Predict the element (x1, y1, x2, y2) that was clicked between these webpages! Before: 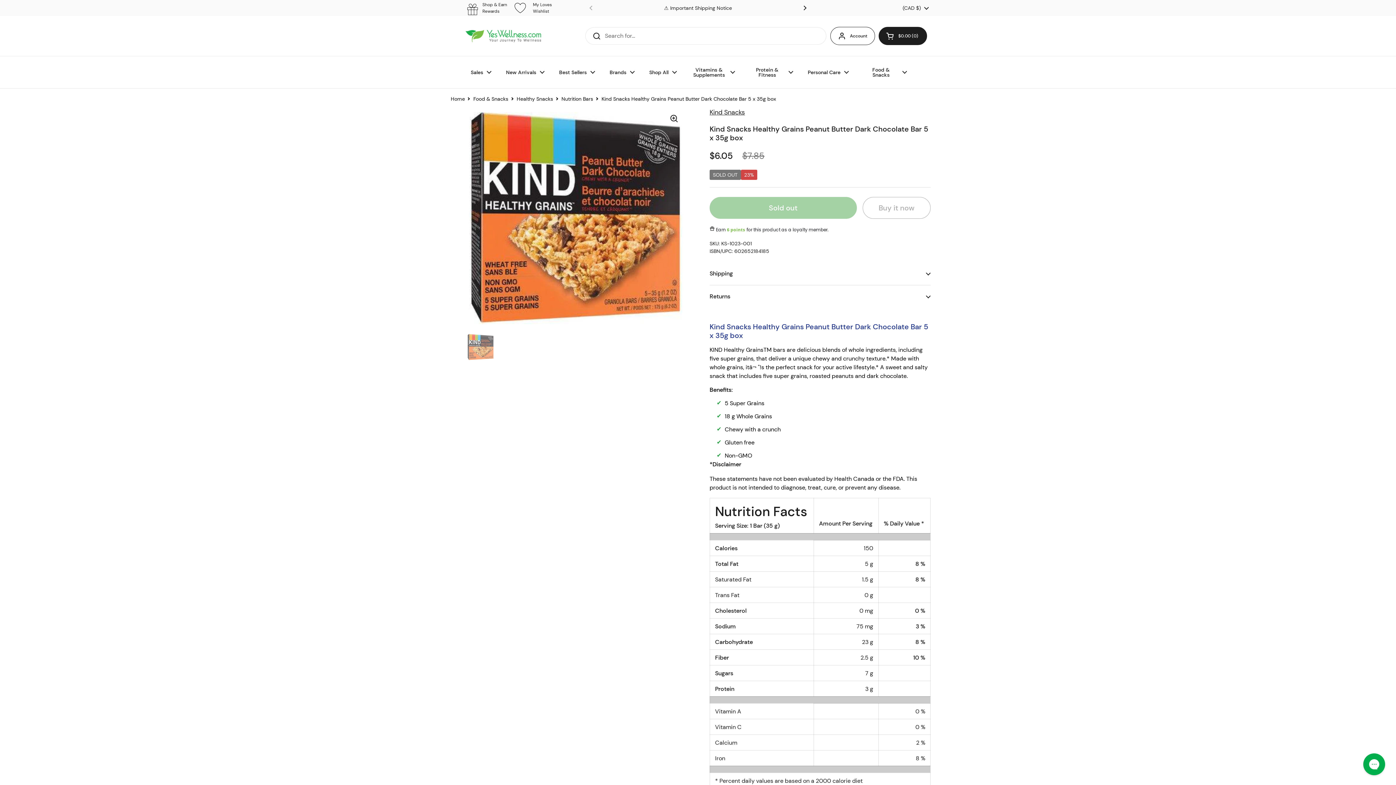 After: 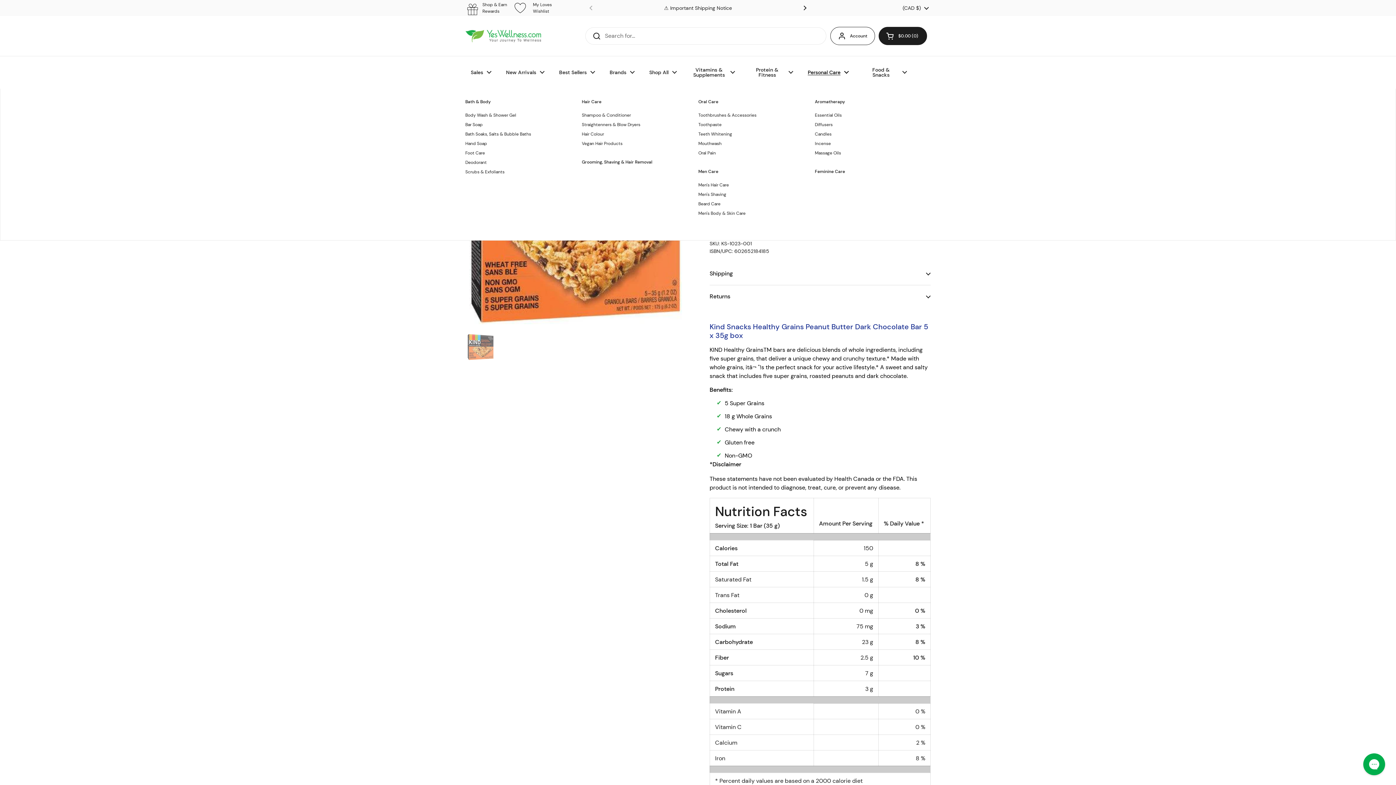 Action: bbox: (800, 61, 856, 82) label: Personal Care